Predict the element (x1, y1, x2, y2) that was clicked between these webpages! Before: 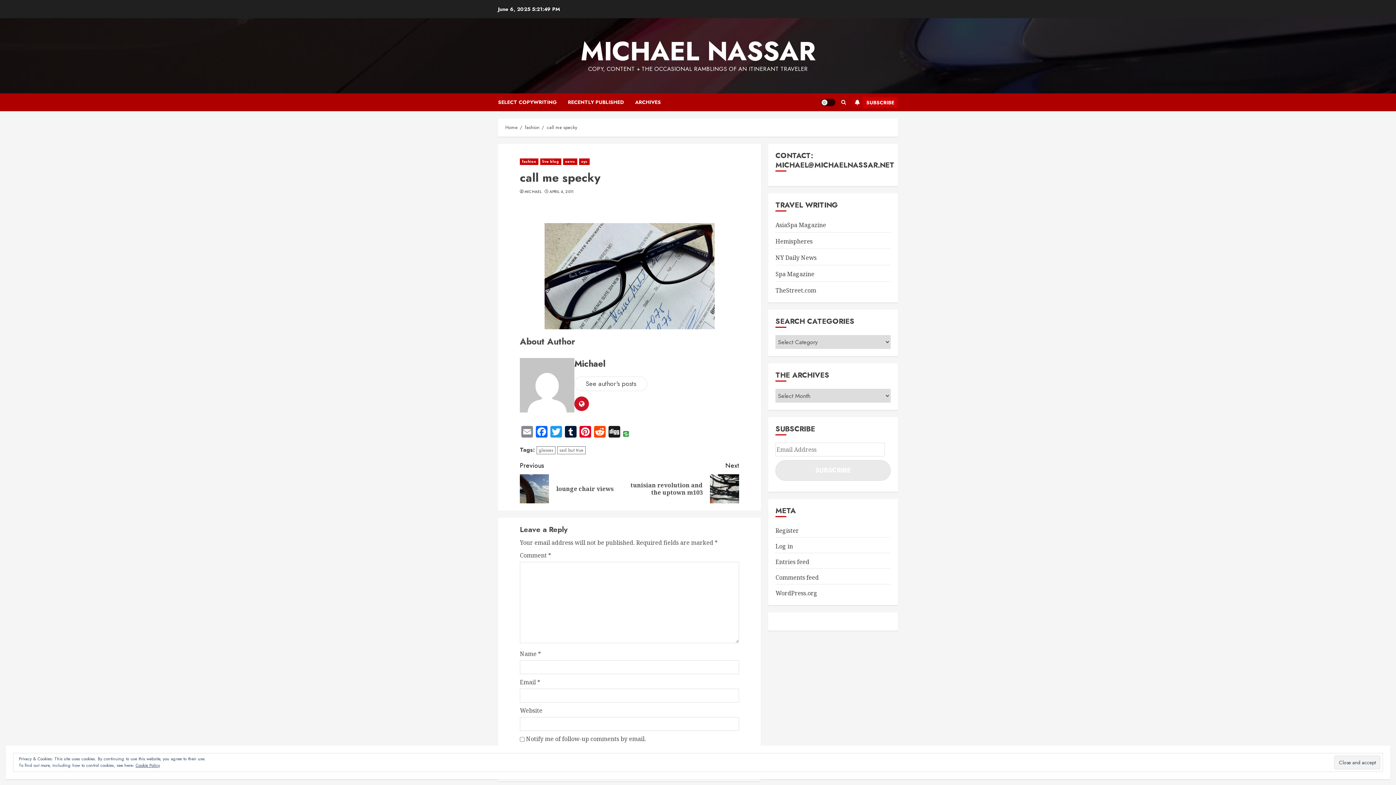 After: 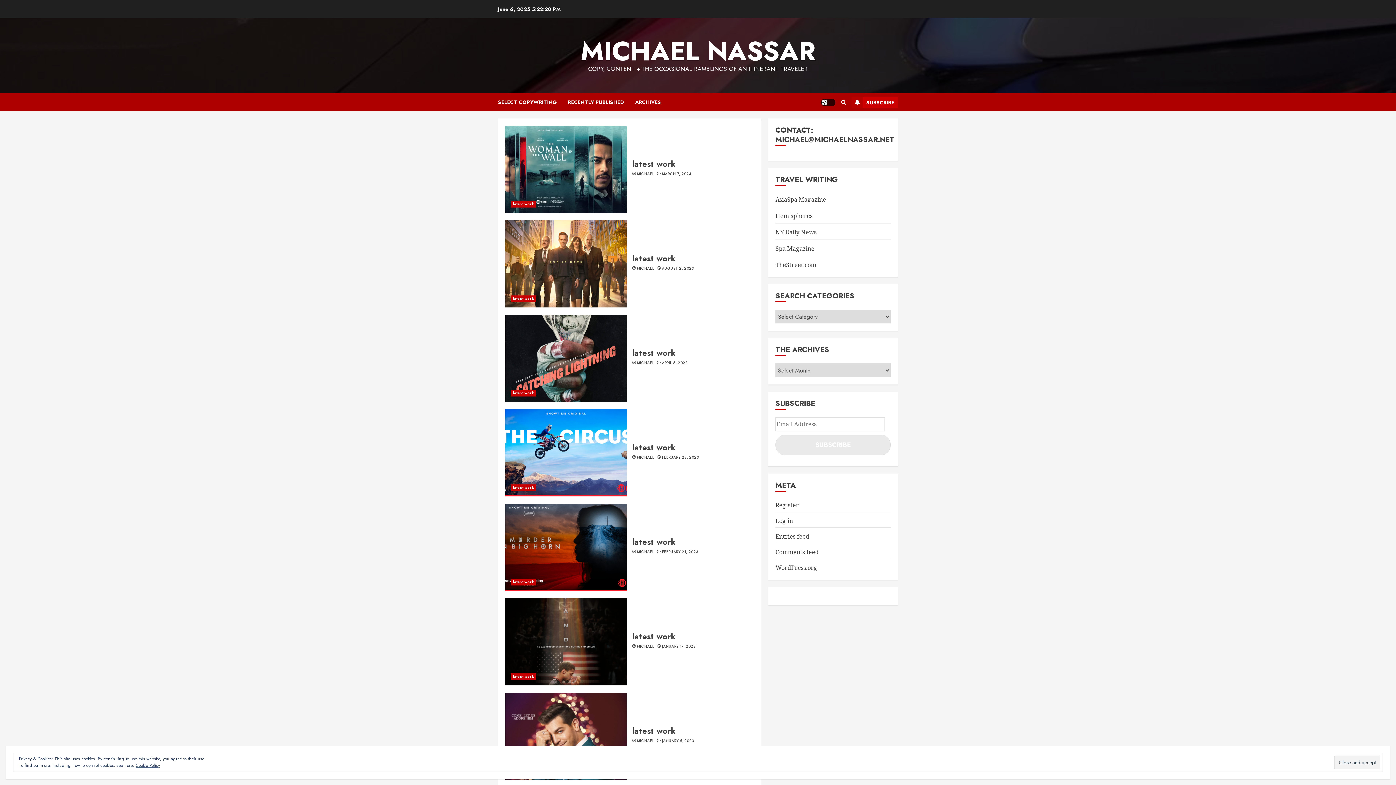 Action: bbox: (505, 124, 517, 131) label: Home